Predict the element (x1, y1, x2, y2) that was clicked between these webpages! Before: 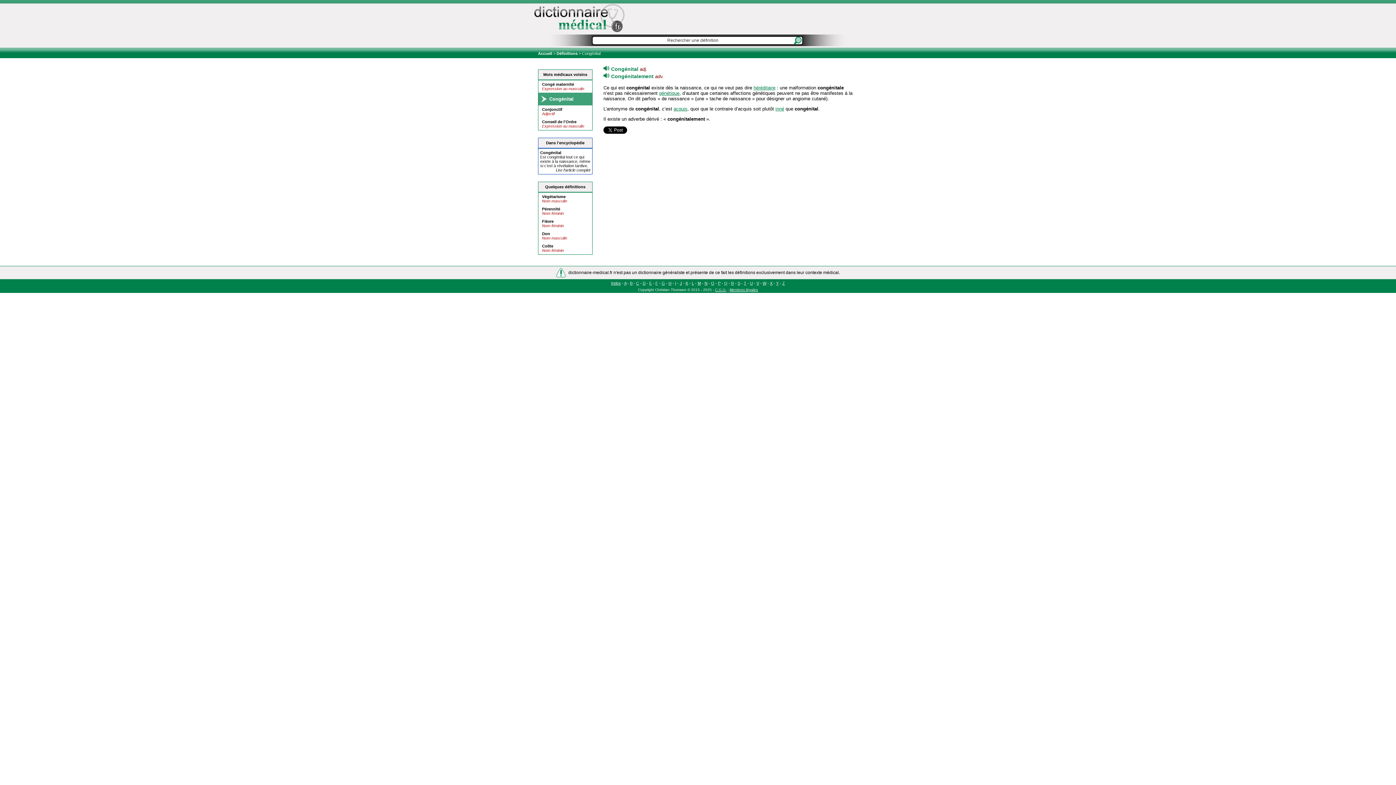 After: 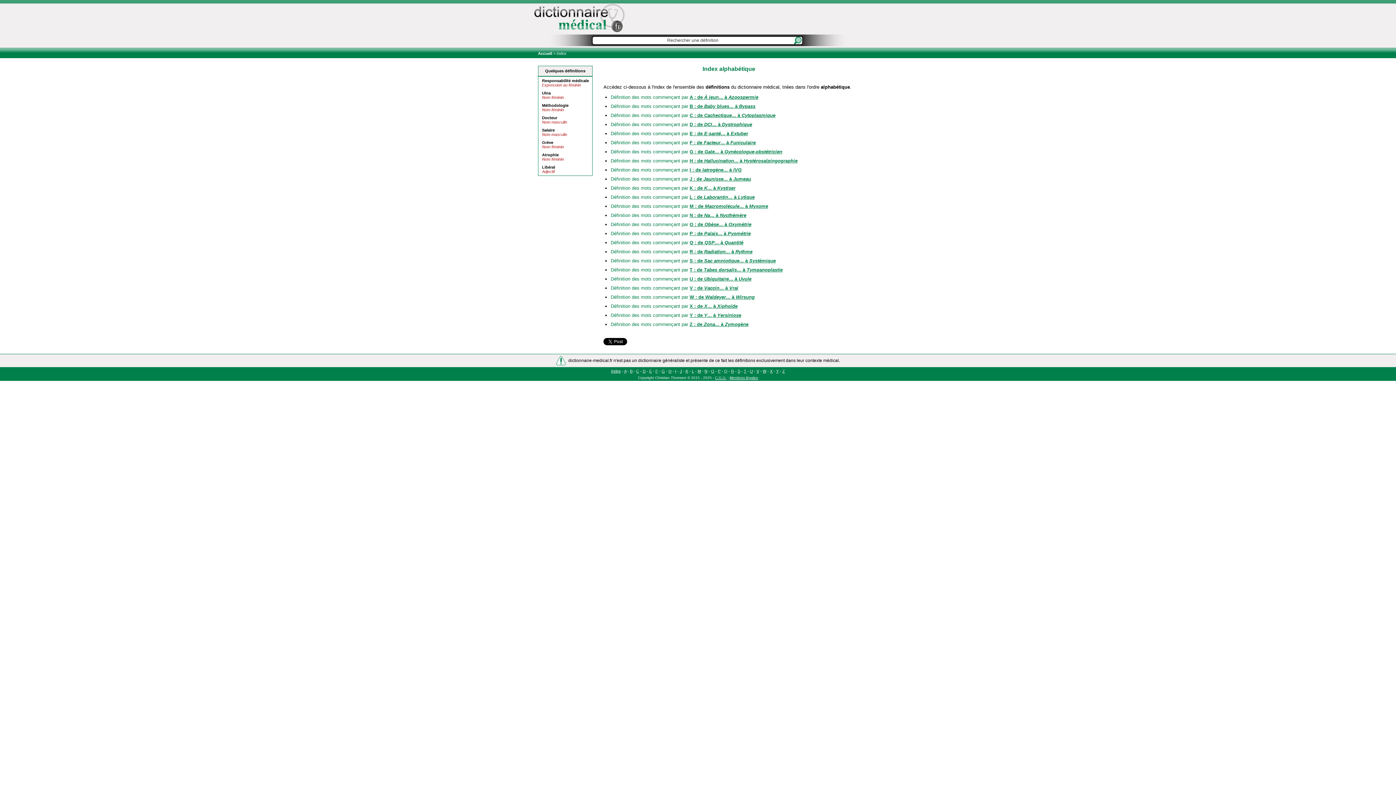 Action: label: Définitions bbox: (556, 51, 577, 55)